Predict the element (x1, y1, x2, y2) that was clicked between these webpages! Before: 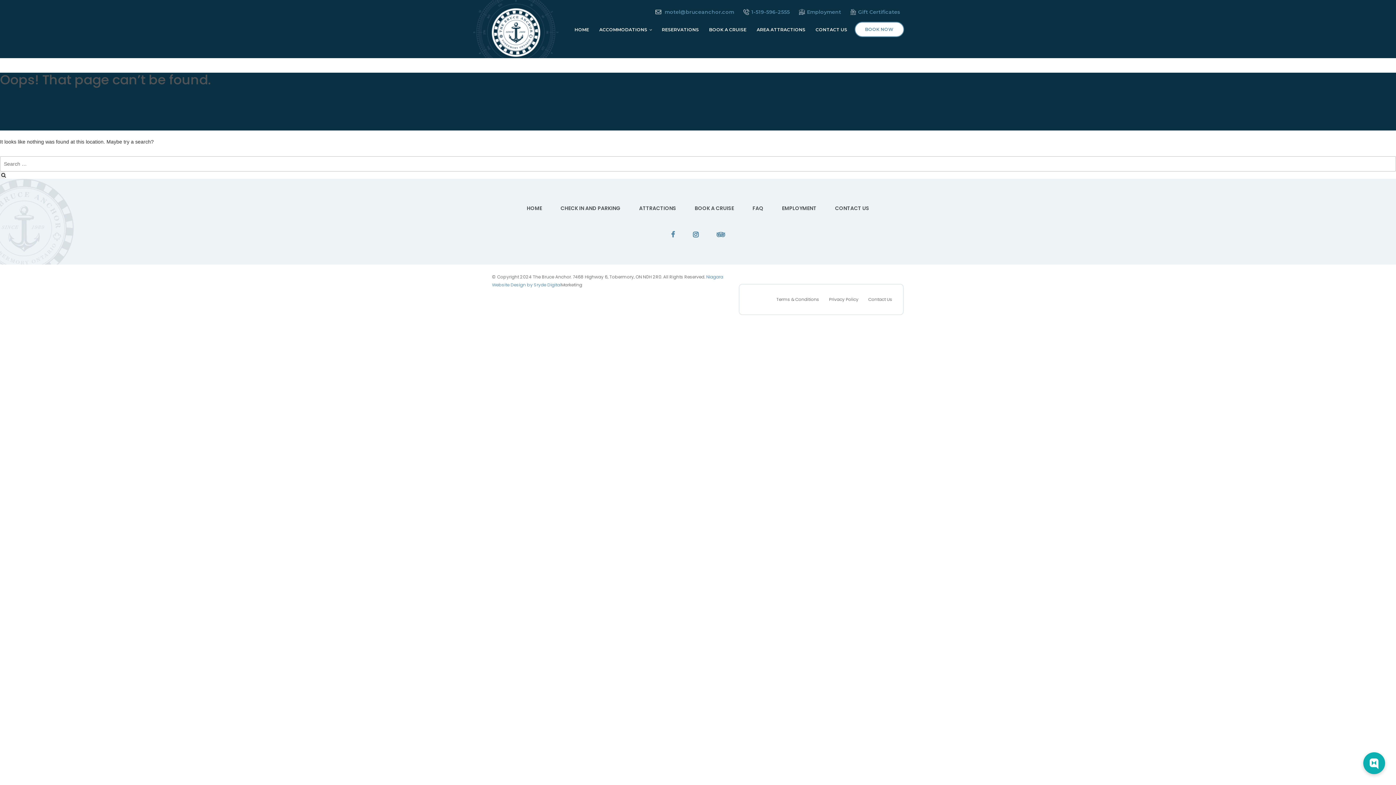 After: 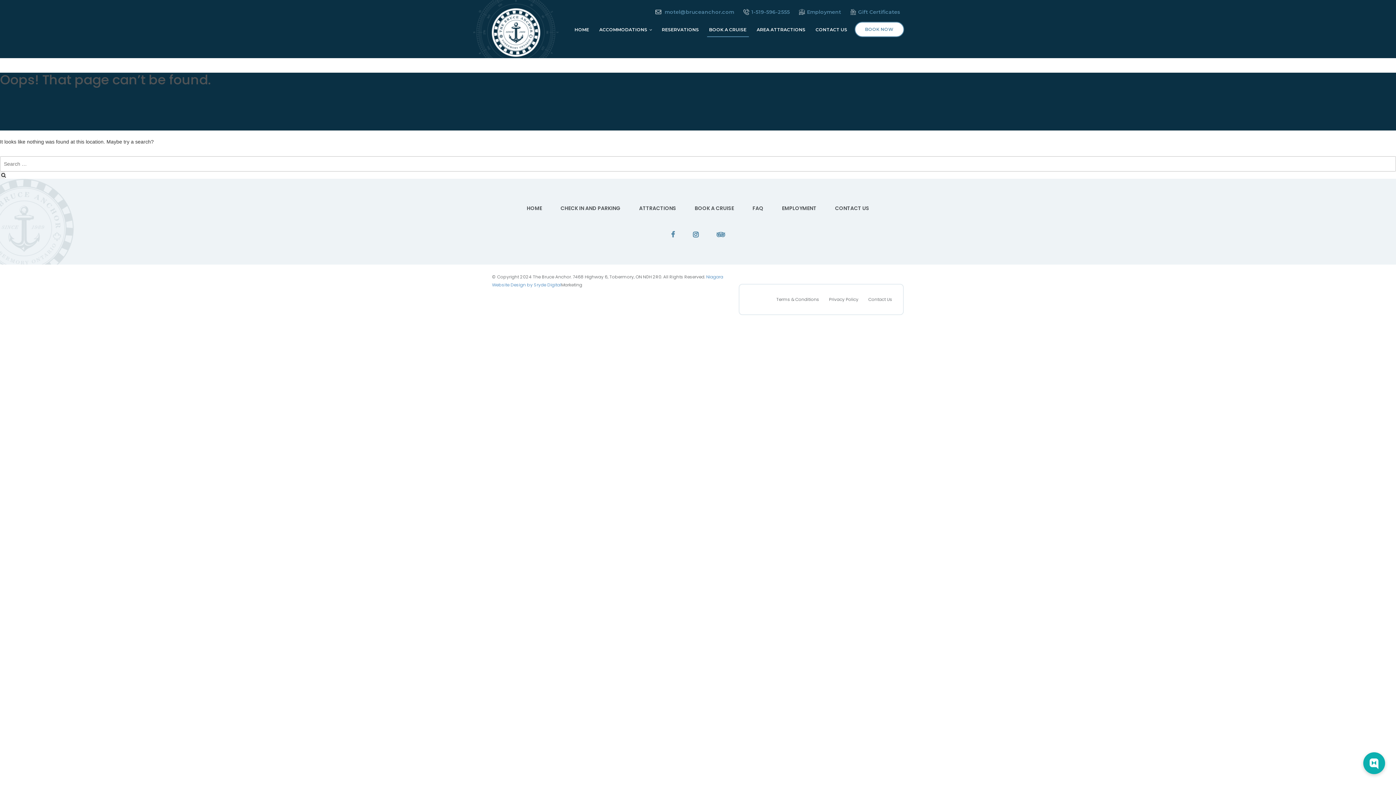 Action: bbox: (706, 21, 749, 37) label: BOOK A CRUISE